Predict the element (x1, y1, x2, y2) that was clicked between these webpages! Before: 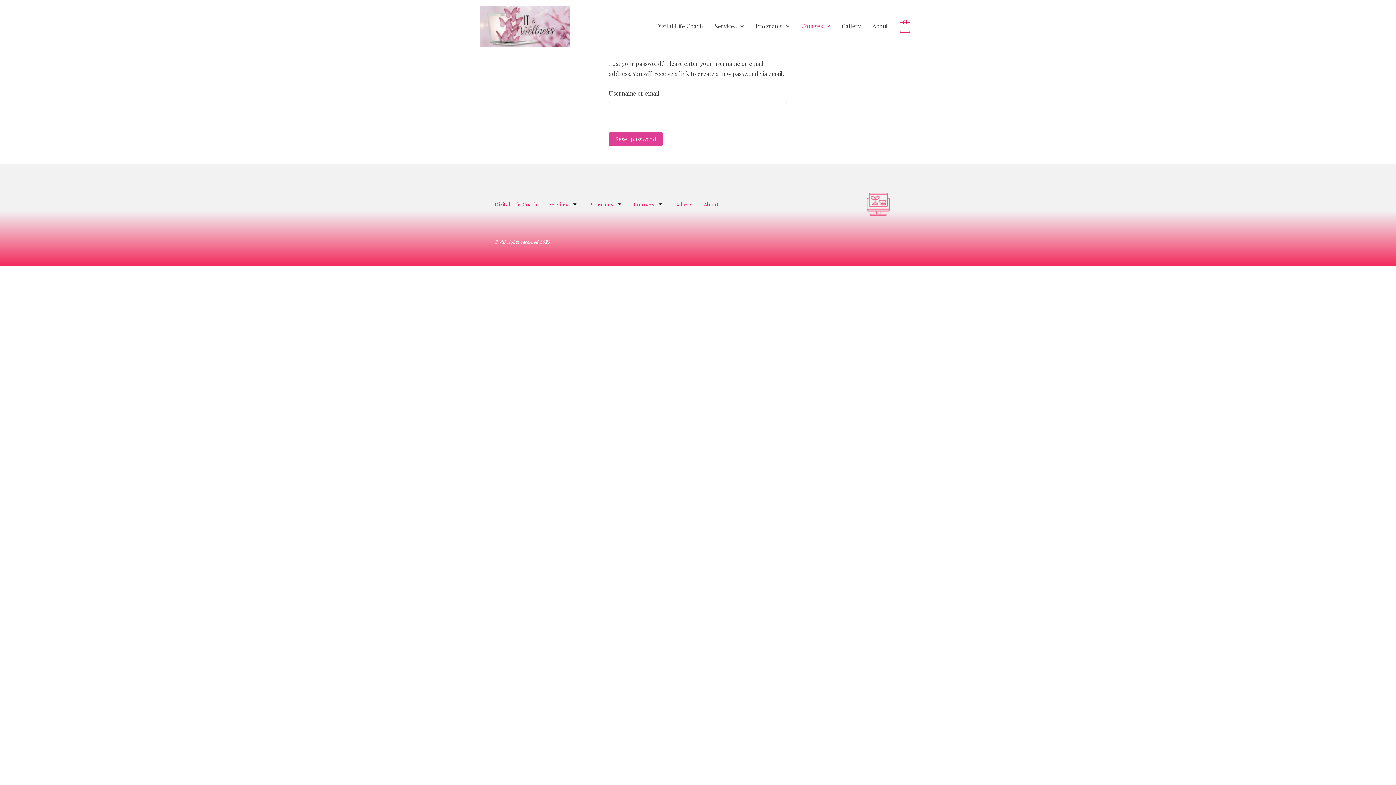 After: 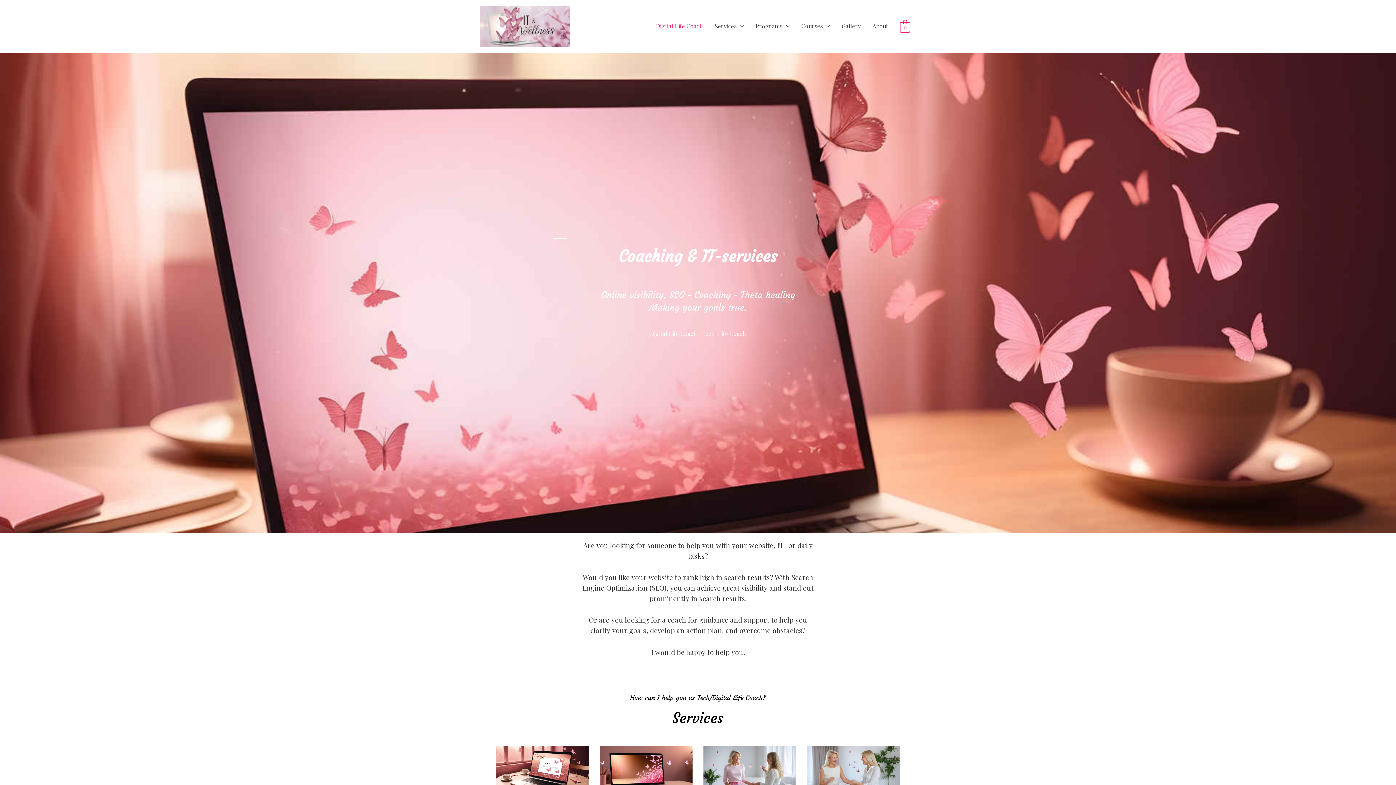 Action: bbox: (480, 21, 569, 29)